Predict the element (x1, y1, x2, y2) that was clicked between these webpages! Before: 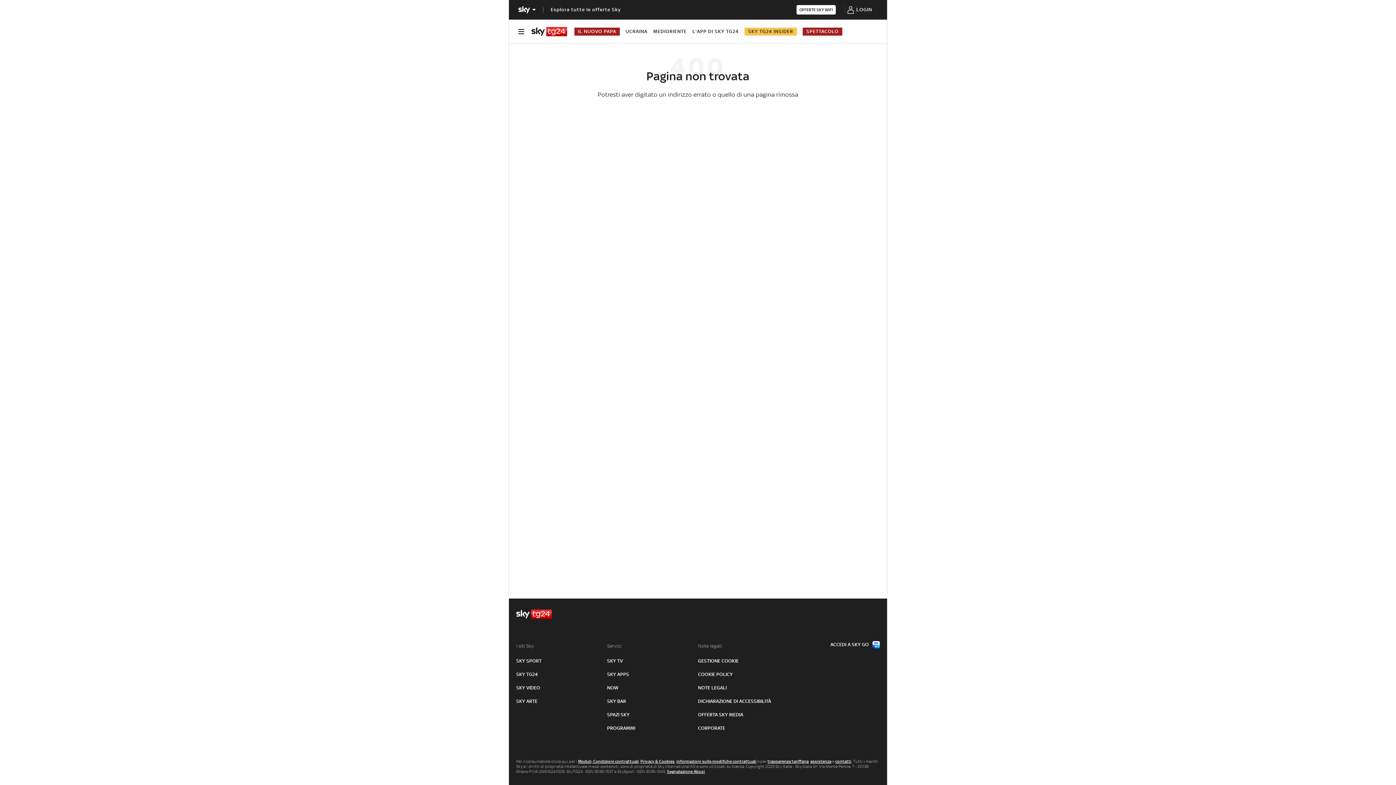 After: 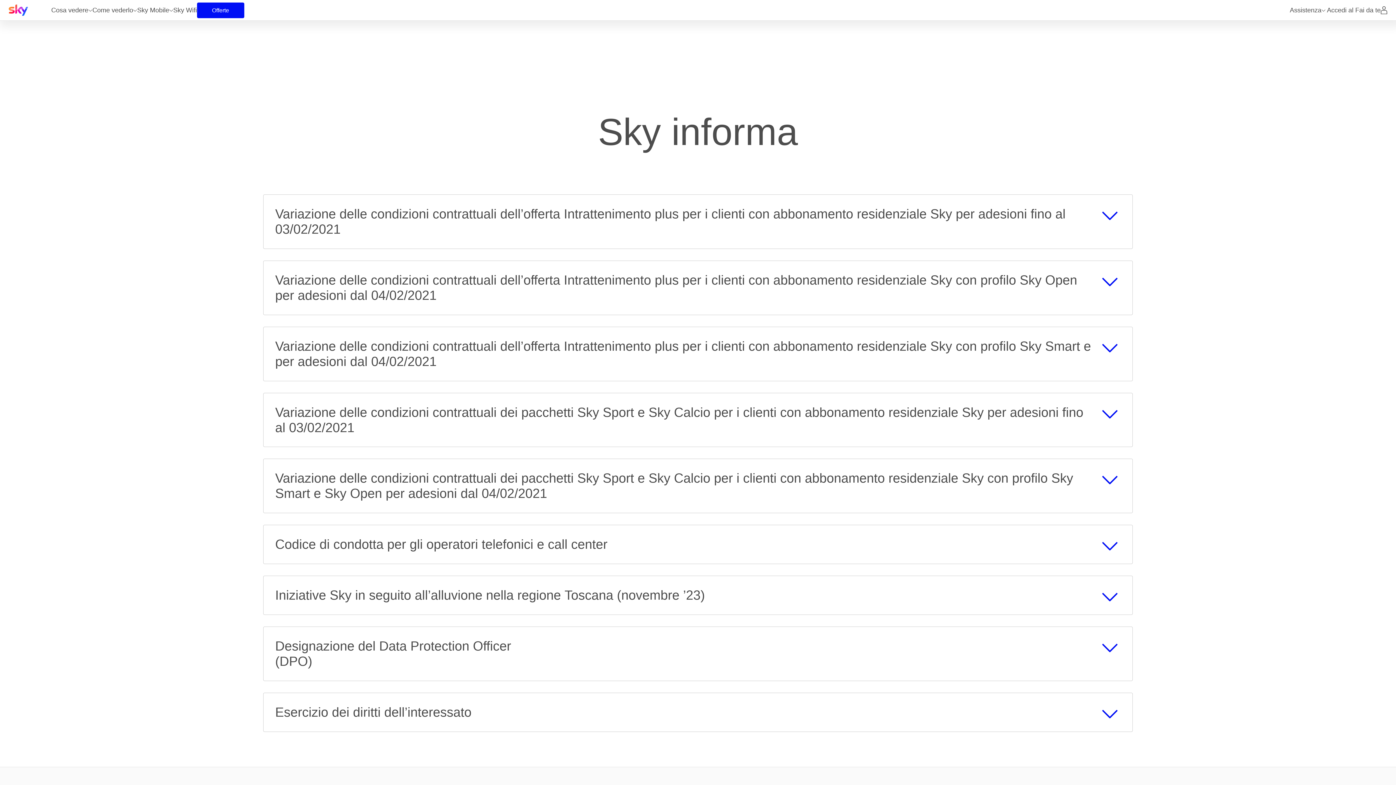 Action: label: informazioni sulle modifiche contrattuali bbox: (676, 759, 756, 764)